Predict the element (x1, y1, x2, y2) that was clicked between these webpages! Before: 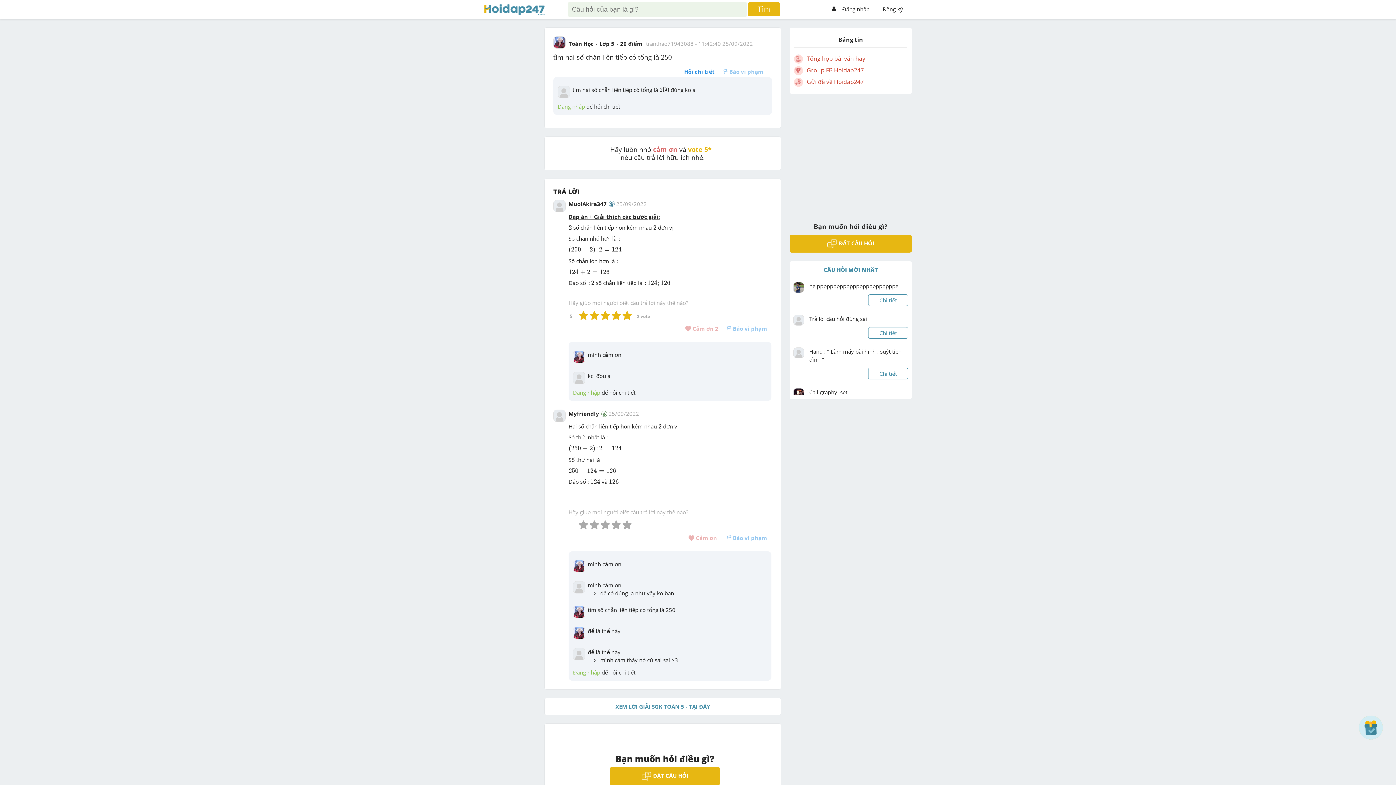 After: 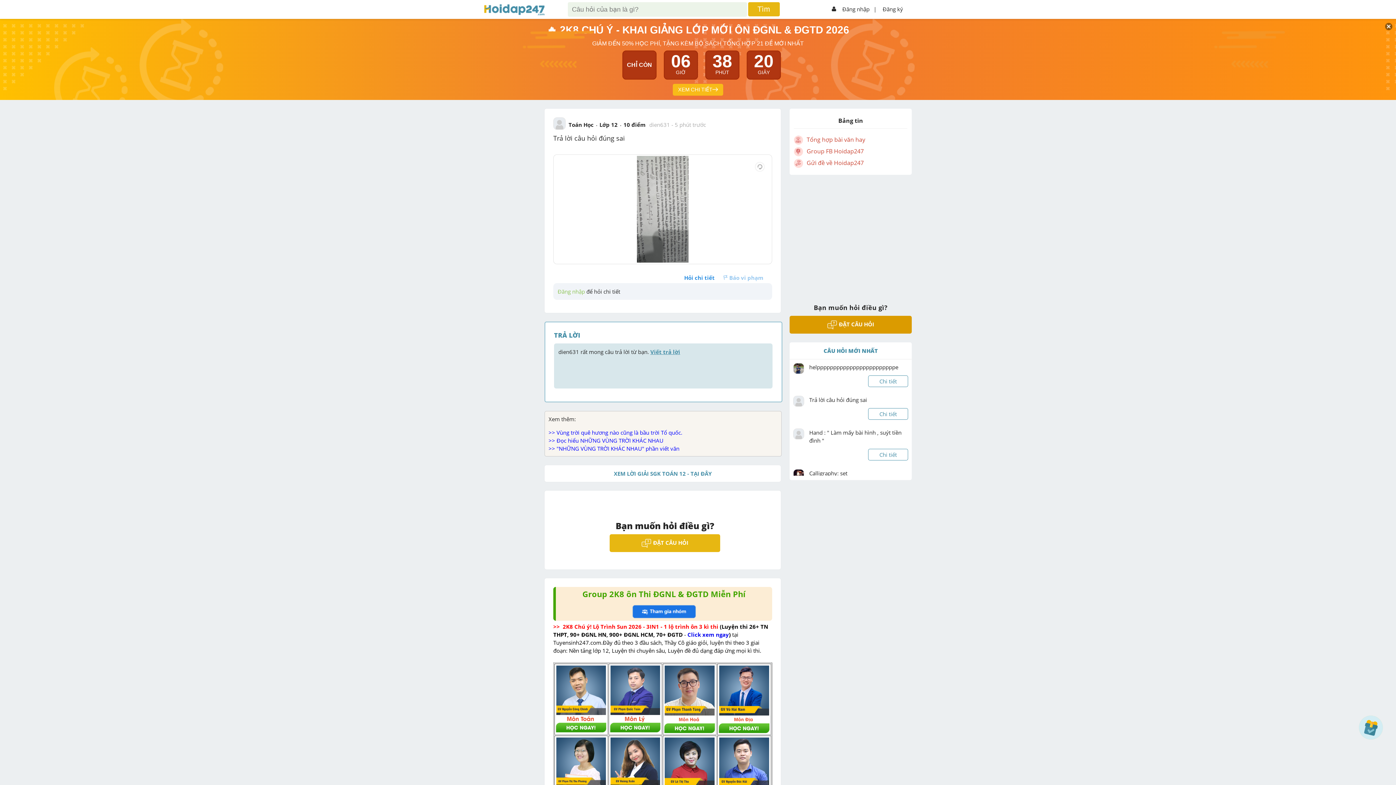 Action: label: Chi tiết bbox: (868, 327, 908, 338)